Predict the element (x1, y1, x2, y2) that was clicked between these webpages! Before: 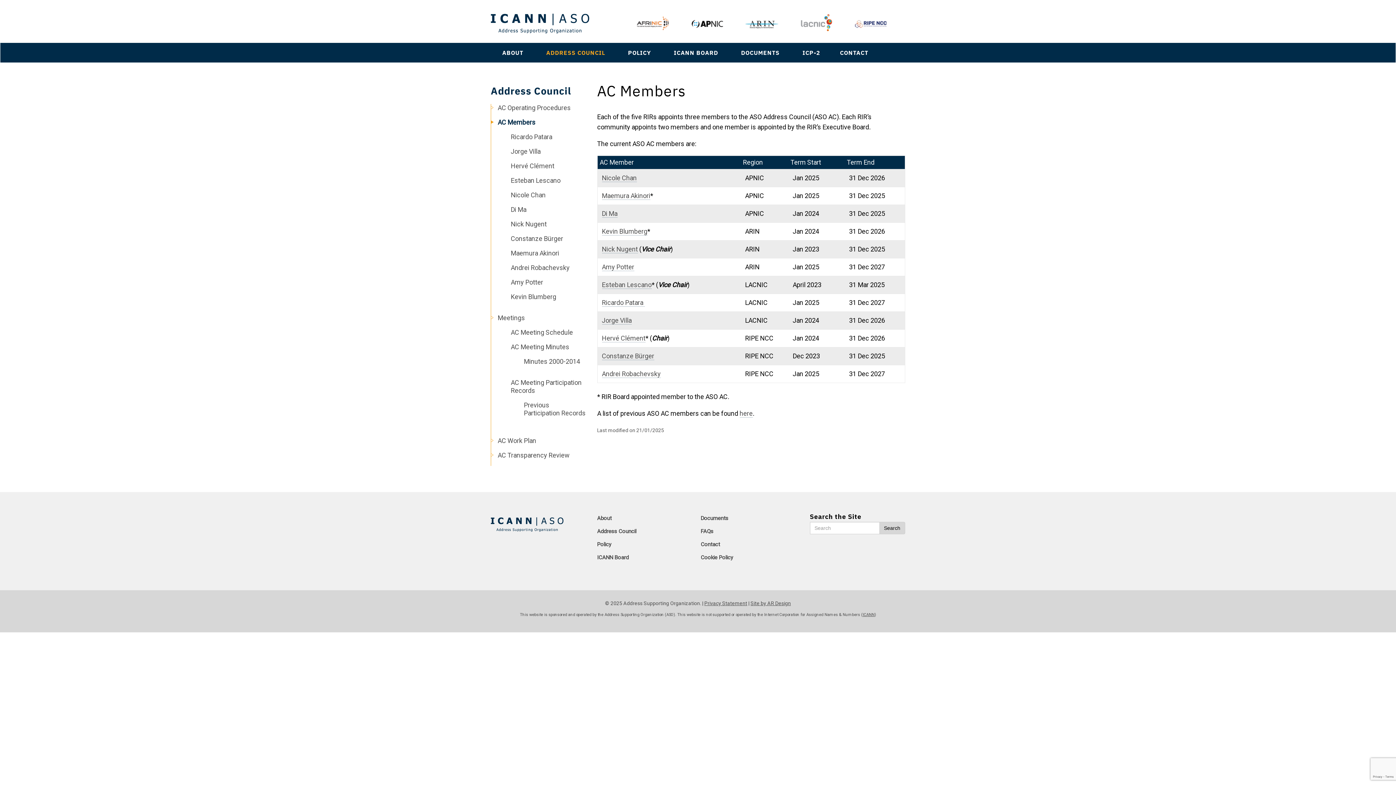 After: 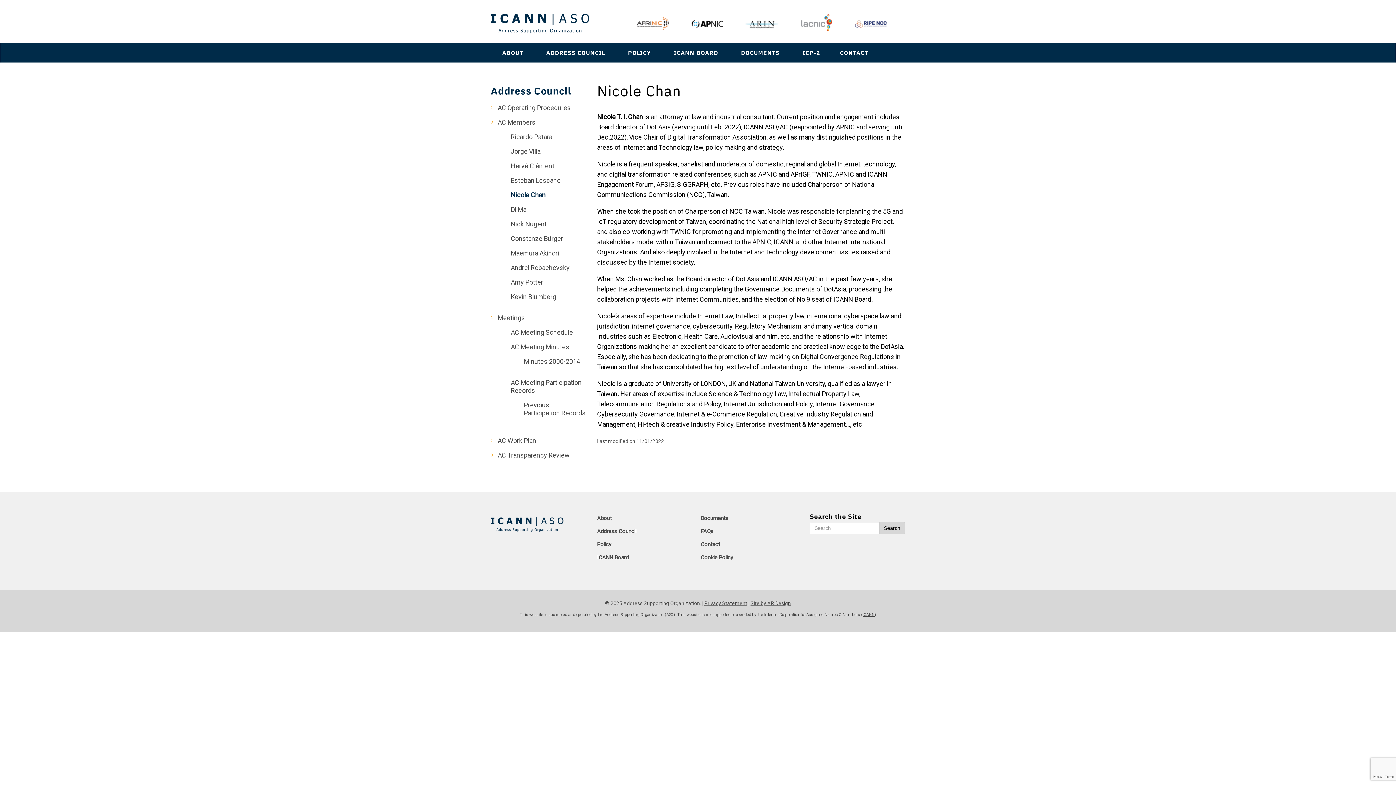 Action: bbox: (602, 174, 636, 182) label: Nicole Chan